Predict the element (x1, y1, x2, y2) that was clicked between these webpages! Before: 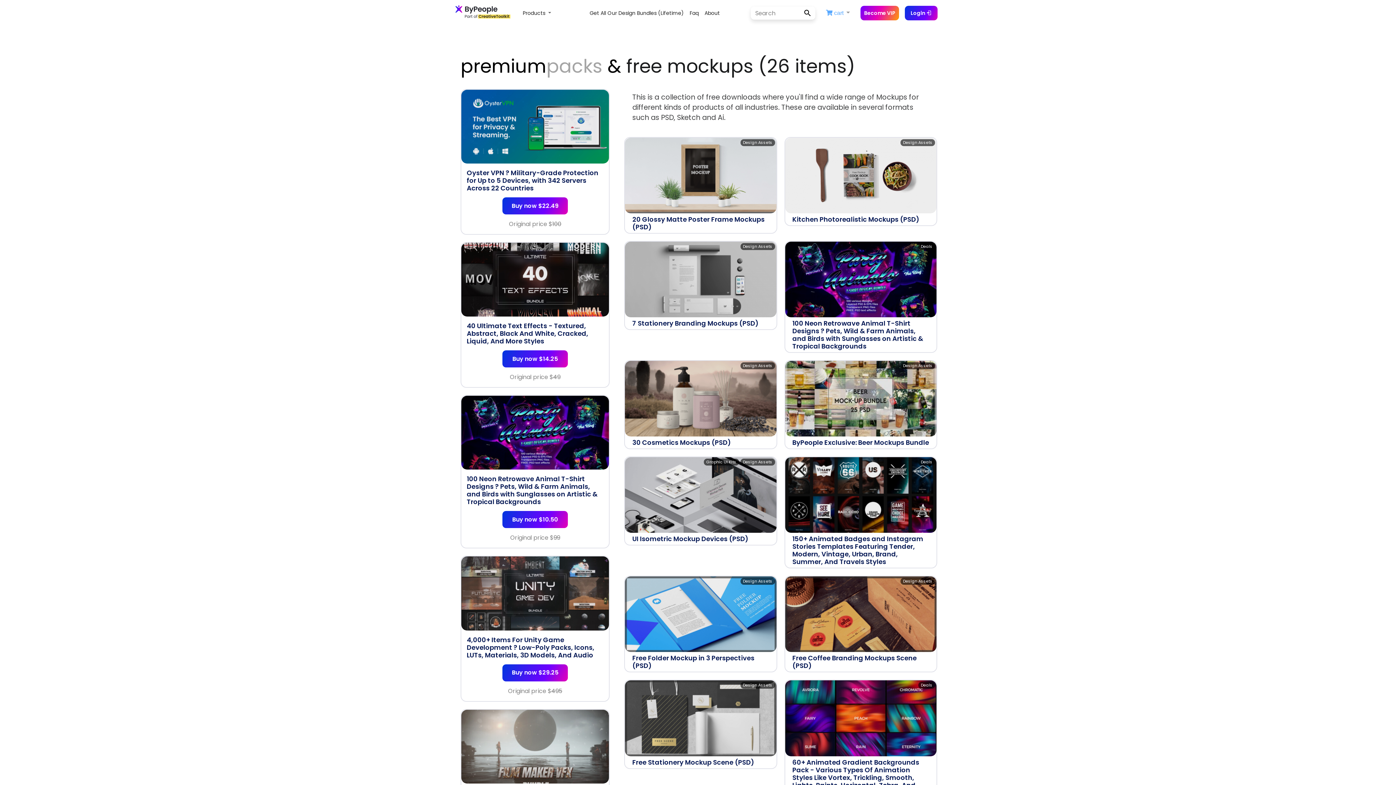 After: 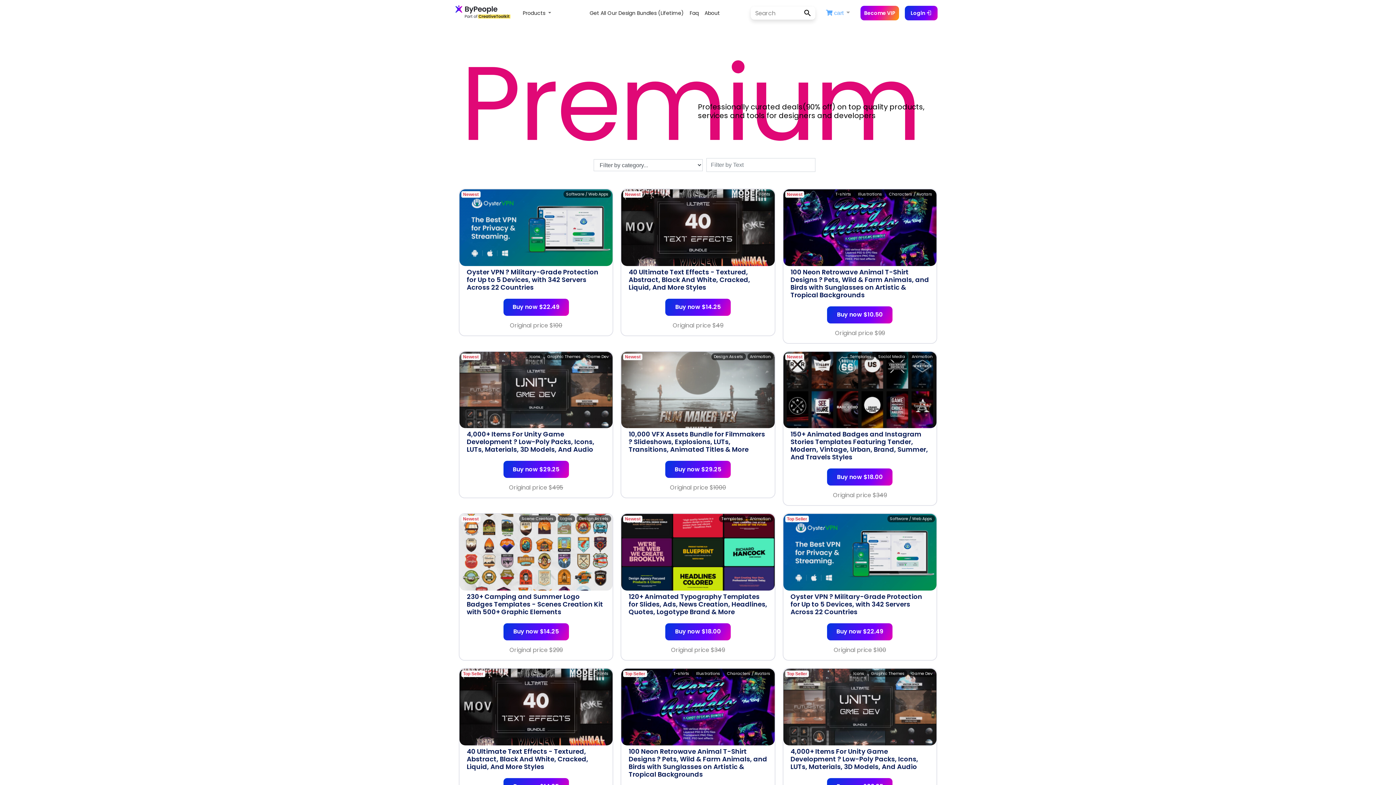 Action: bbox: (918, 458, 935, 465) label: Deals